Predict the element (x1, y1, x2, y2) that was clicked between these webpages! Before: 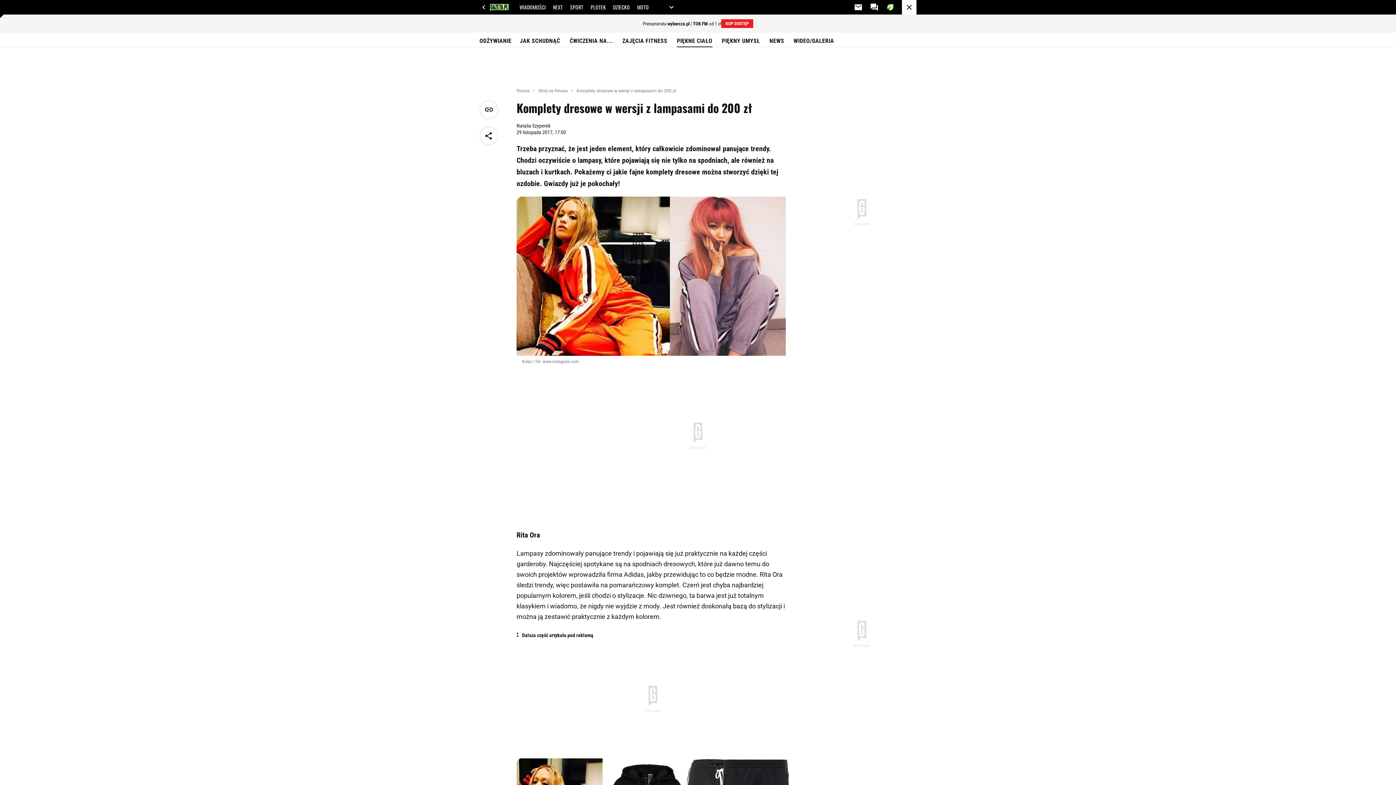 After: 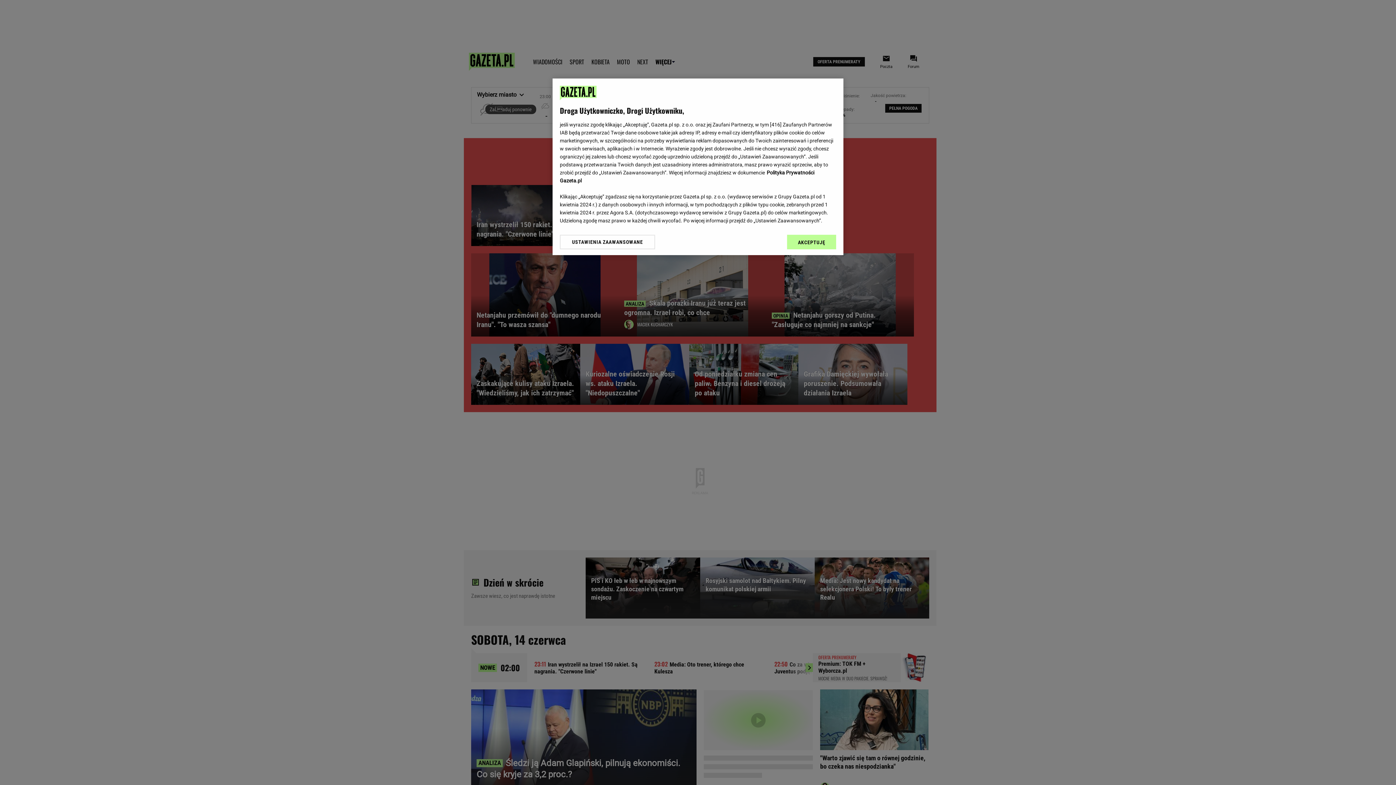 Action: bbox: (902, 0, 916, 14) label: Powrót na stronę główną